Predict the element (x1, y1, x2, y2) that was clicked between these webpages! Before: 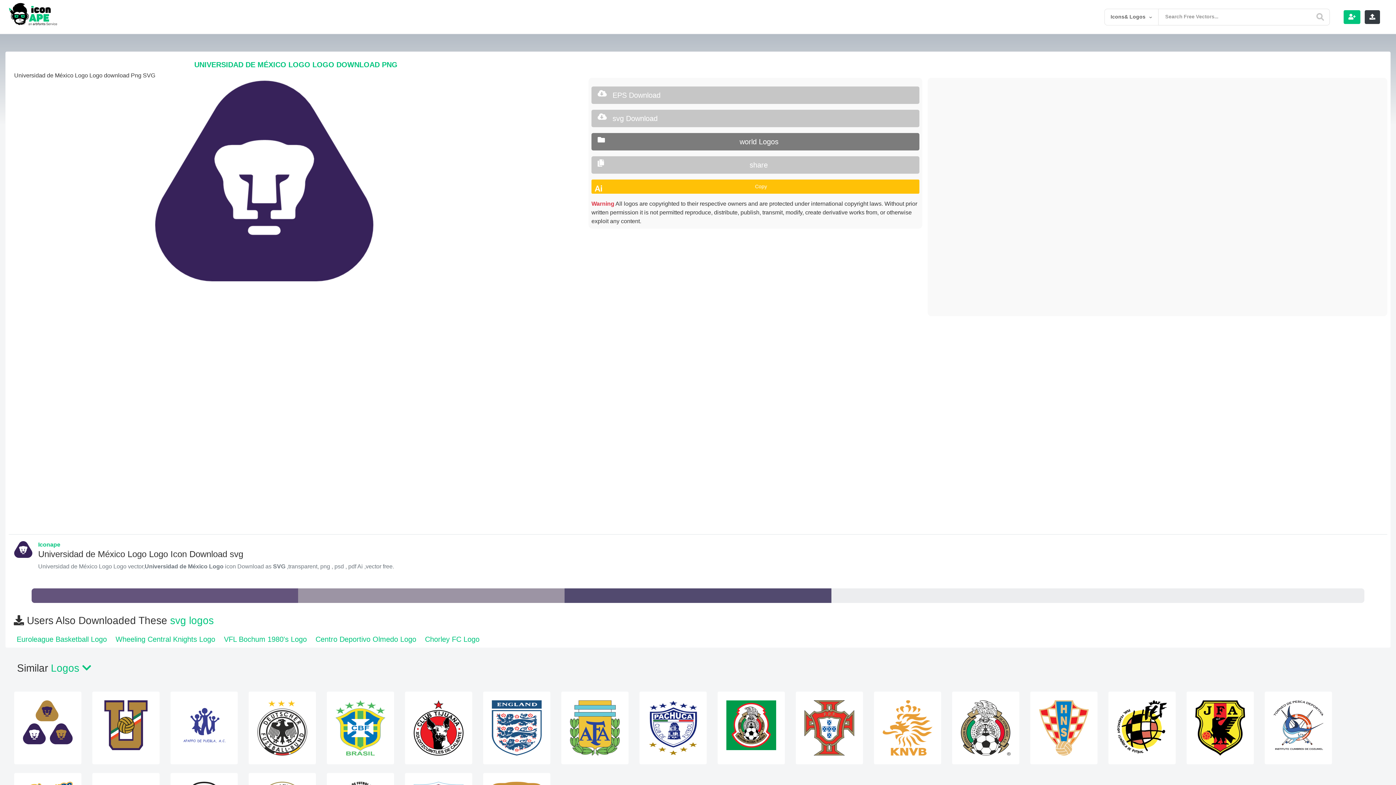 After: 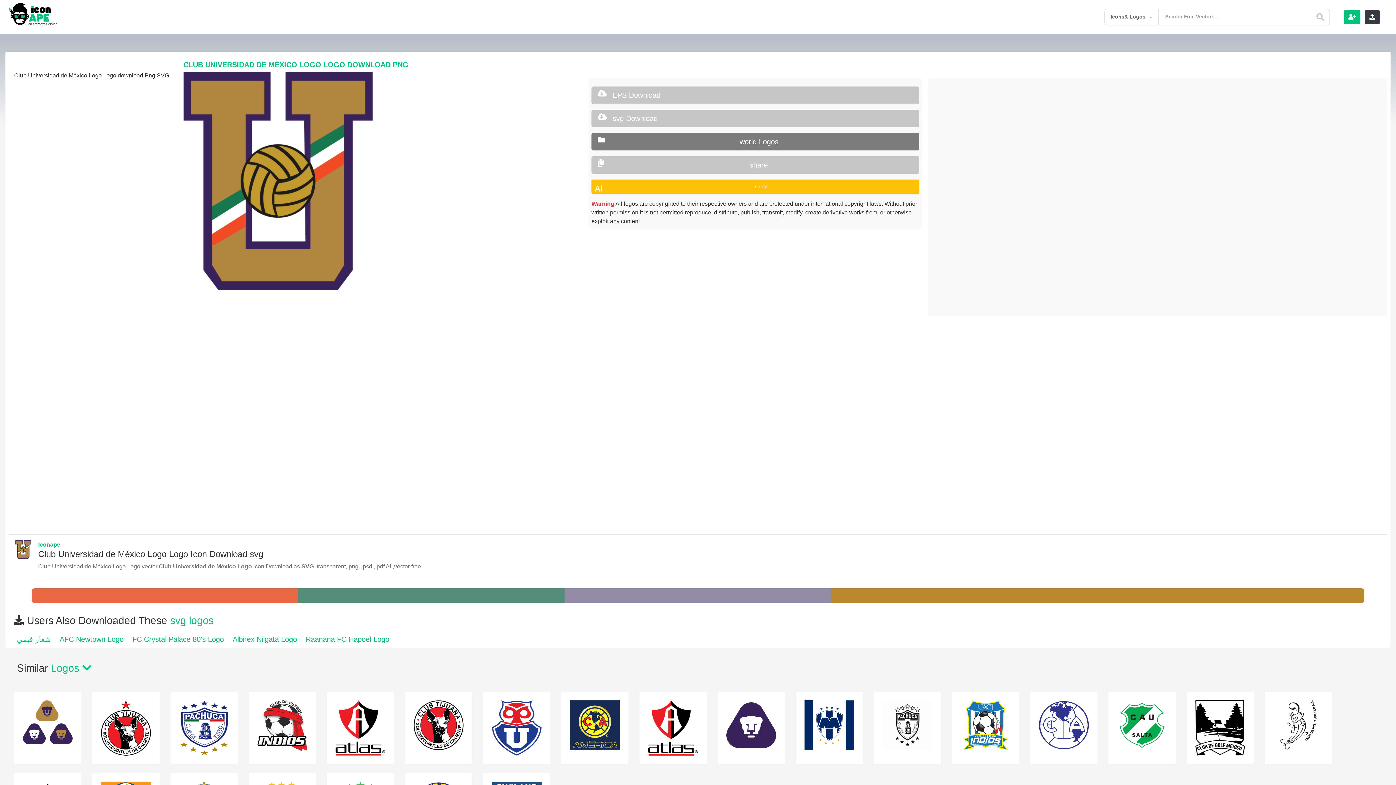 Action: bbox: (92, 722, 159, 728)